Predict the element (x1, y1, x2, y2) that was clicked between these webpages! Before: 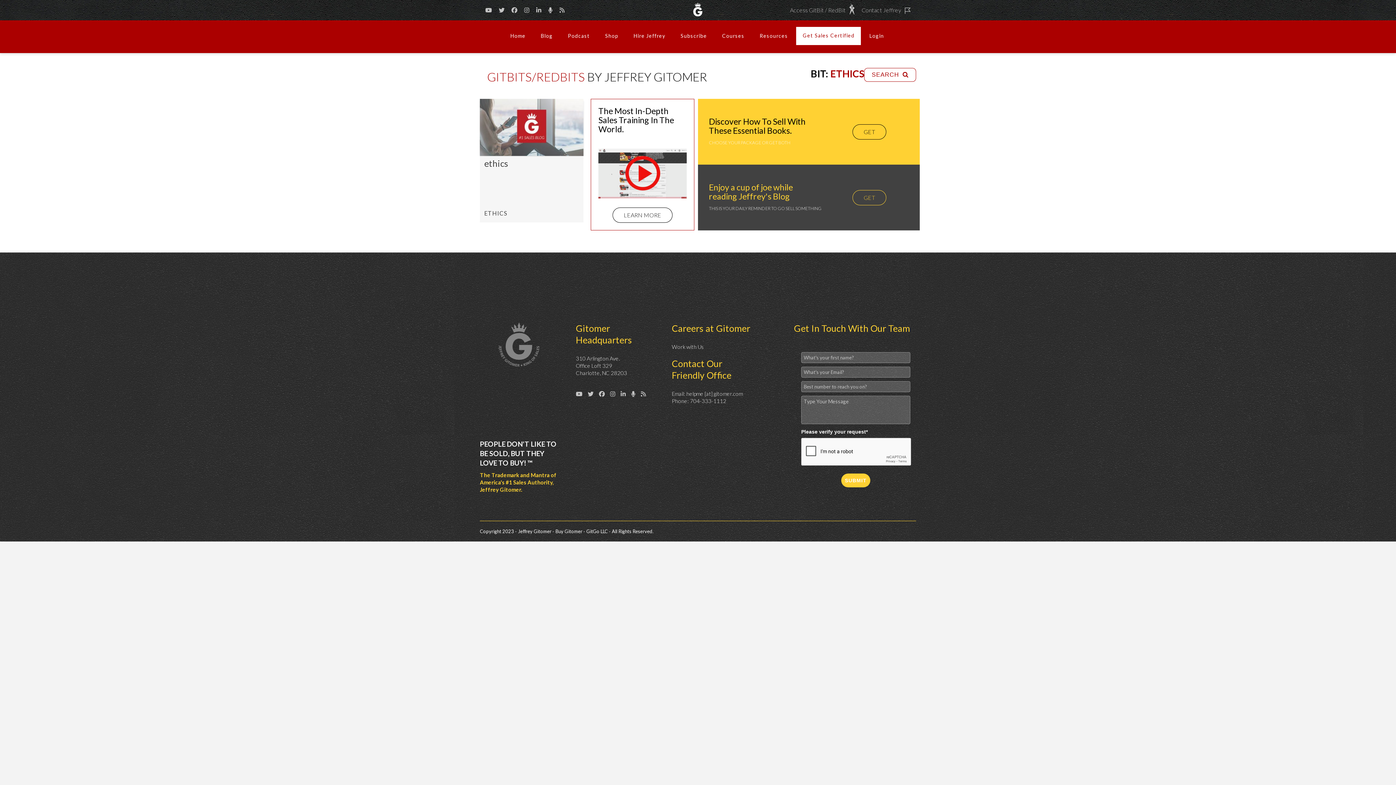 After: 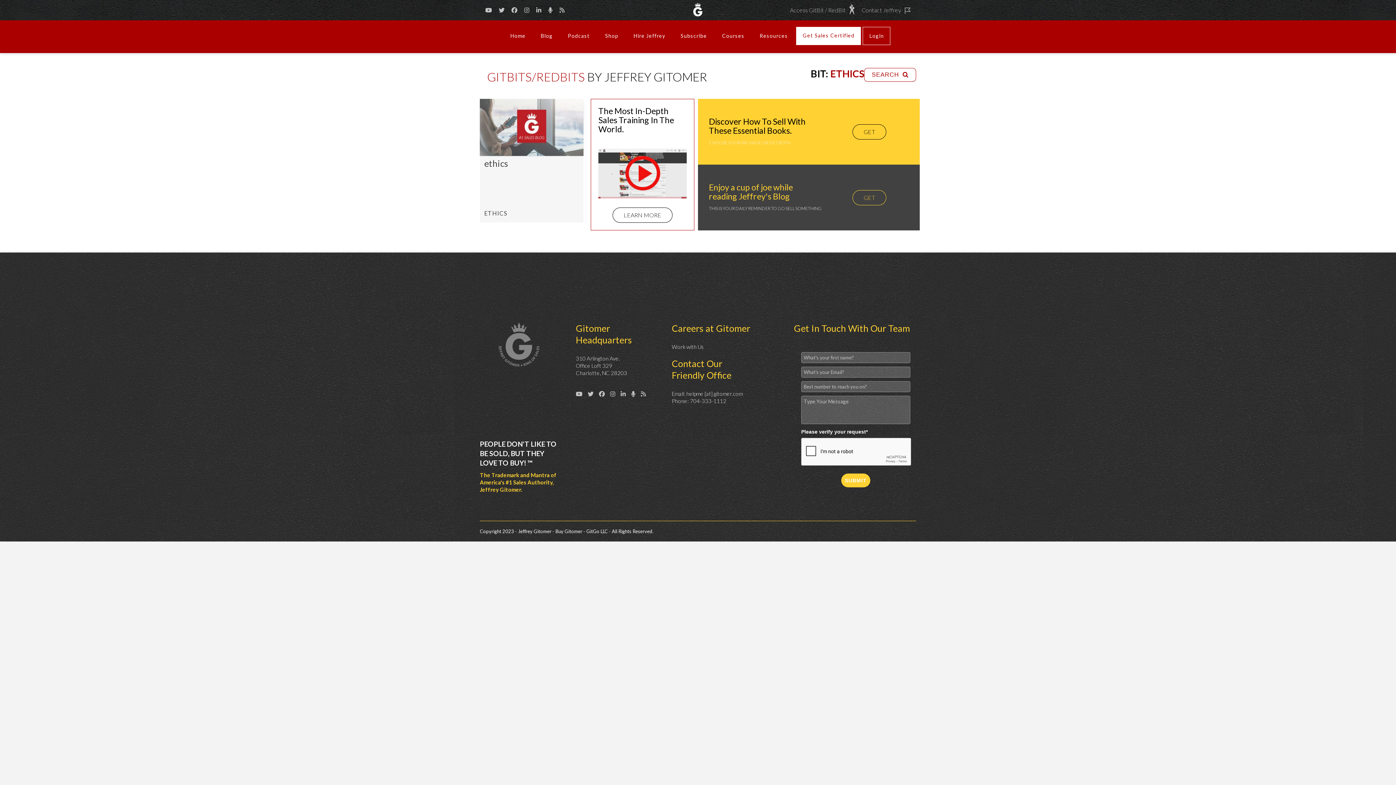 Action: bbox: (862, 26, 890, 45) label: Login